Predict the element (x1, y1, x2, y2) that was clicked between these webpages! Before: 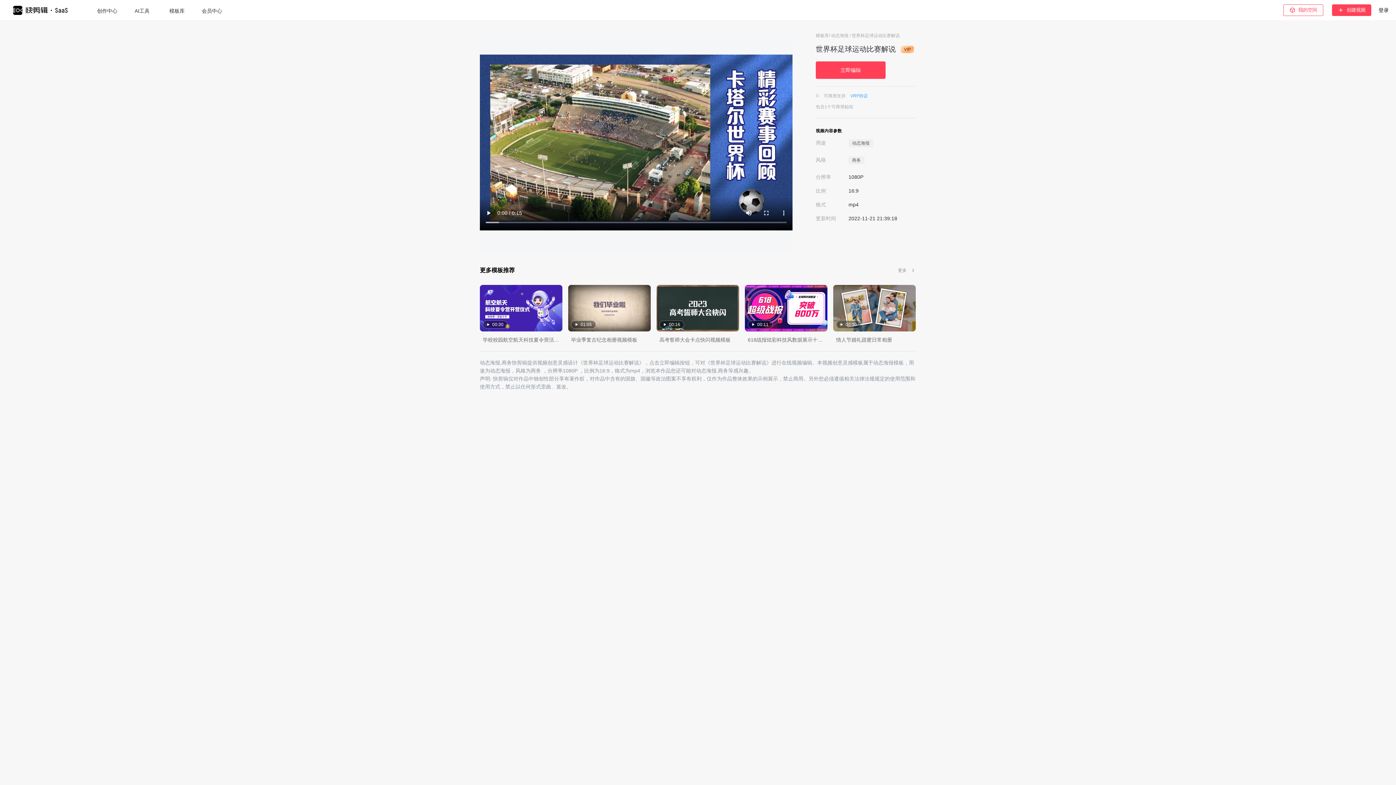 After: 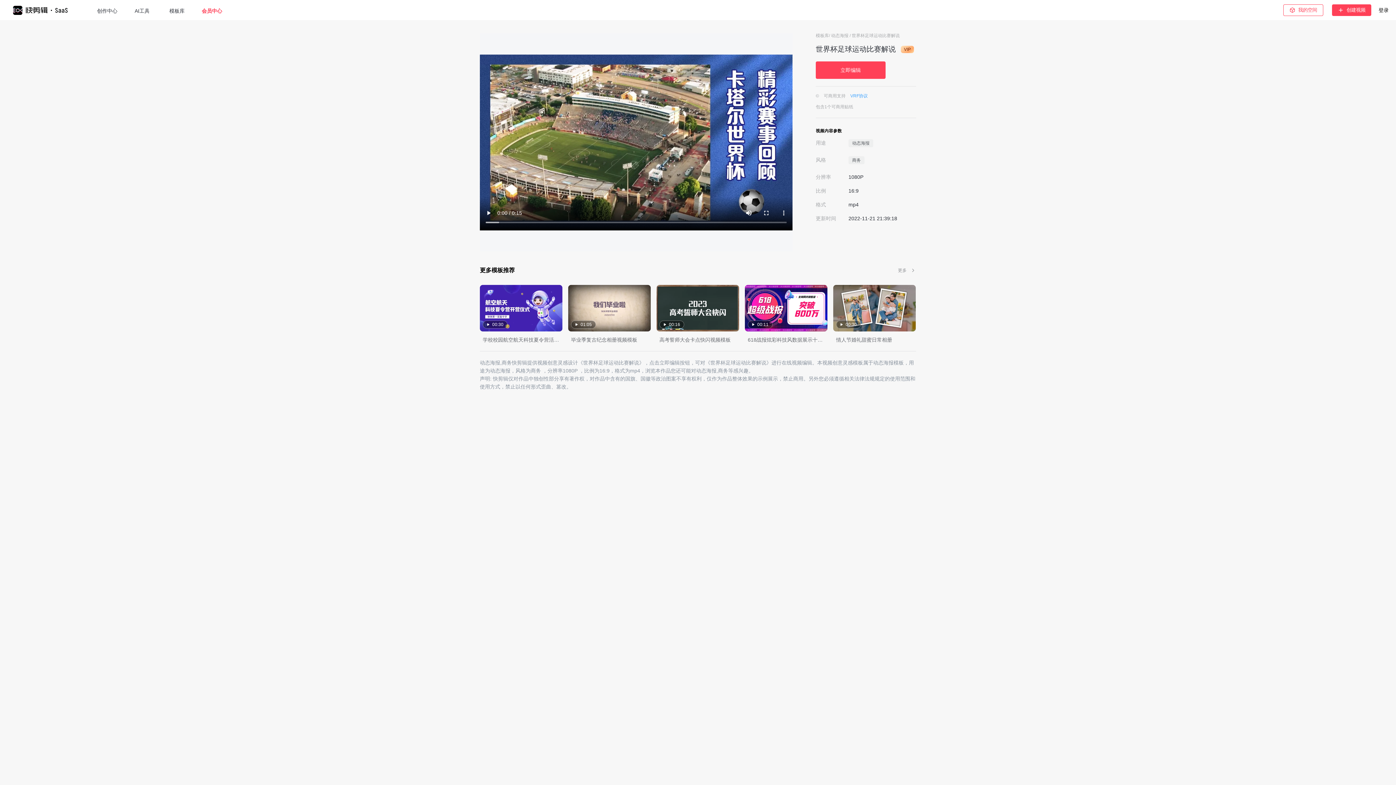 Action: bbox: (194, 1, 229, 20) label: 会员中心